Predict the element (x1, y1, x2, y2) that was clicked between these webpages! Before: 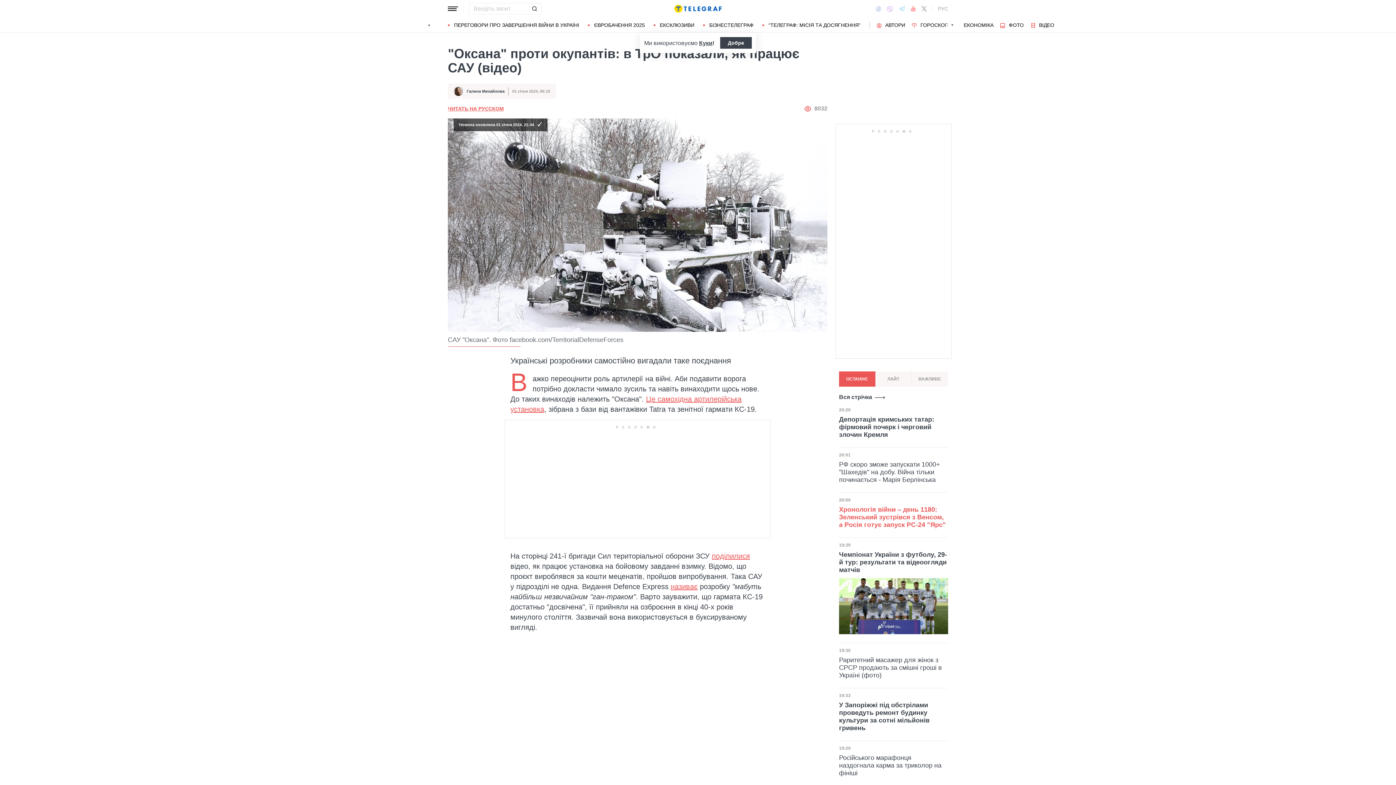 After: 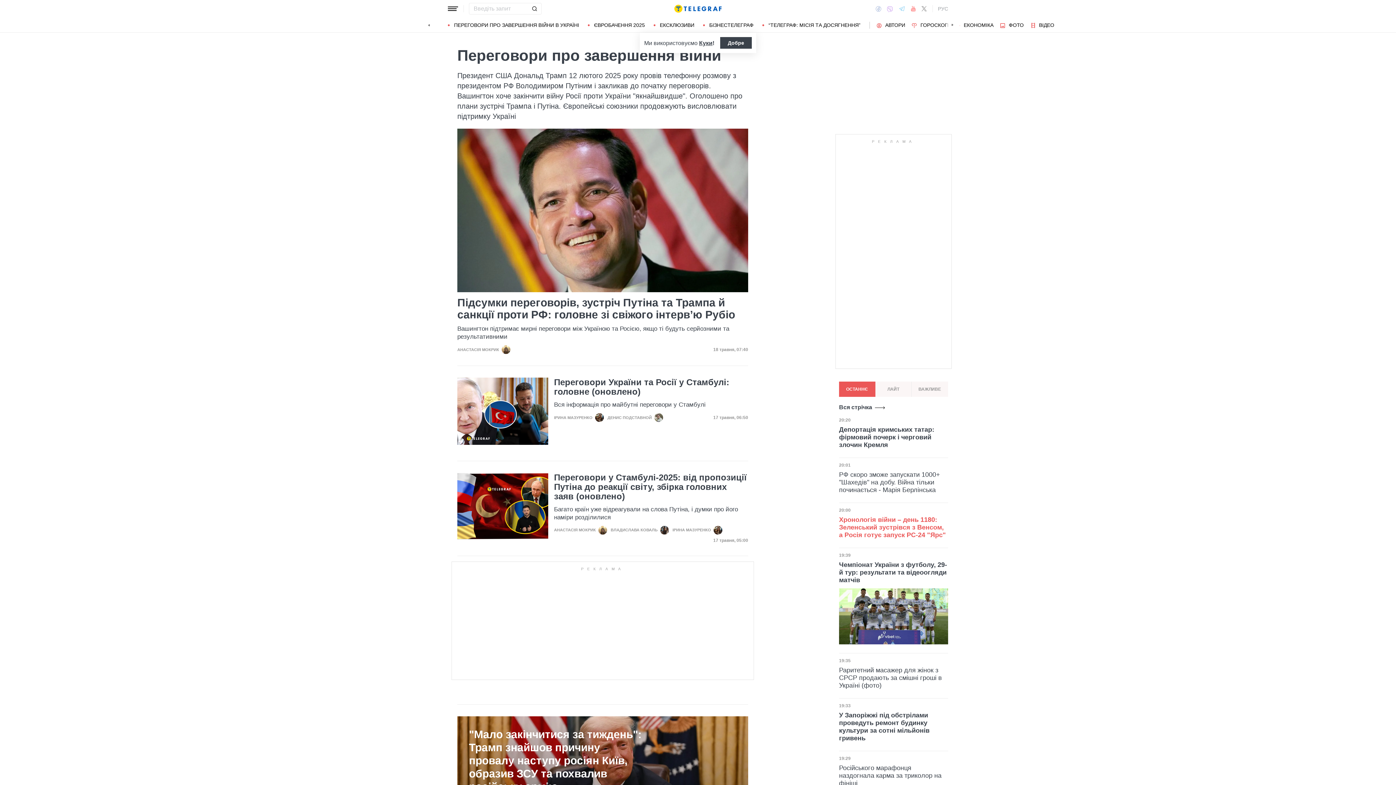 Action: bbox: (448, 22, 579, 27) label: ПЕРЕГОВОРИ ПРО ЗАВЕРШЕННЯ ВІЙНИ В УКРАЇНІ